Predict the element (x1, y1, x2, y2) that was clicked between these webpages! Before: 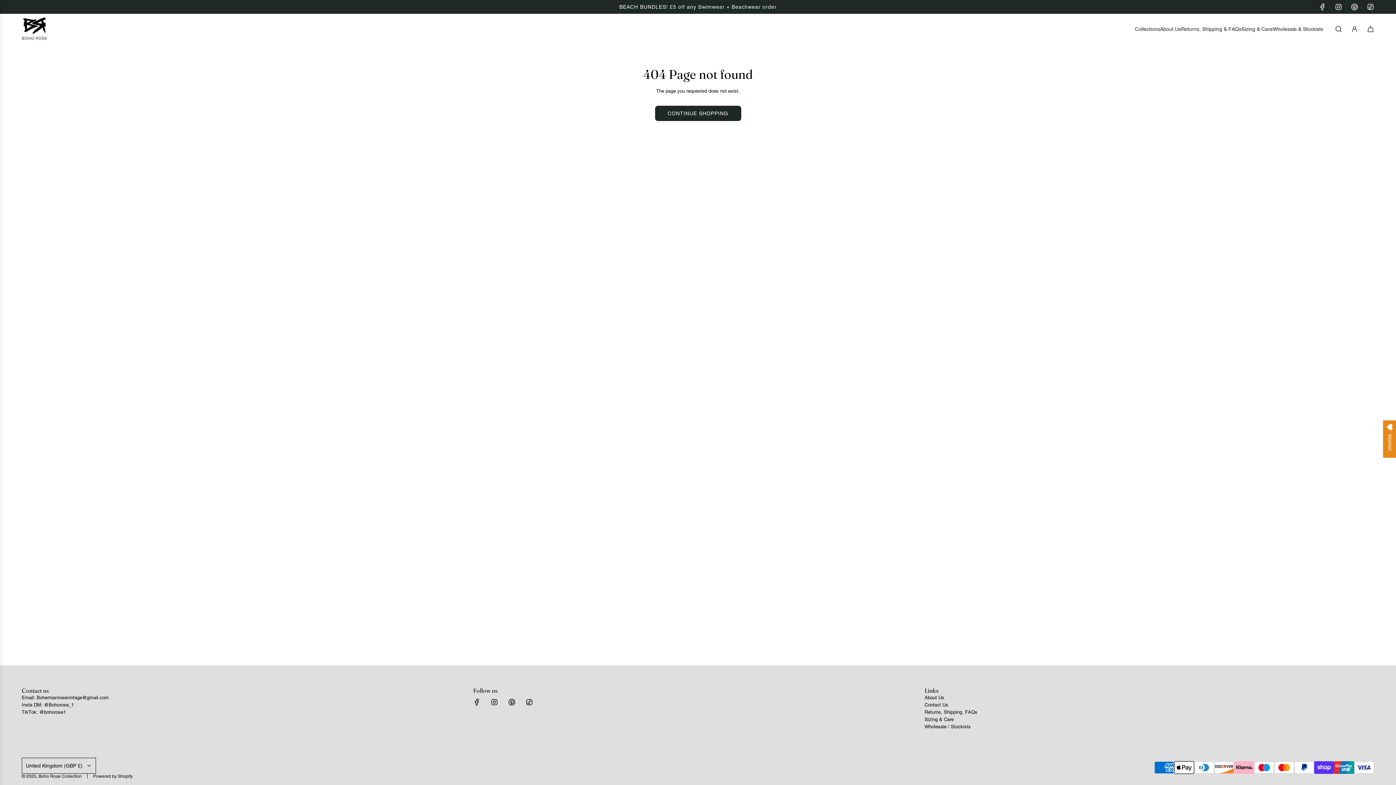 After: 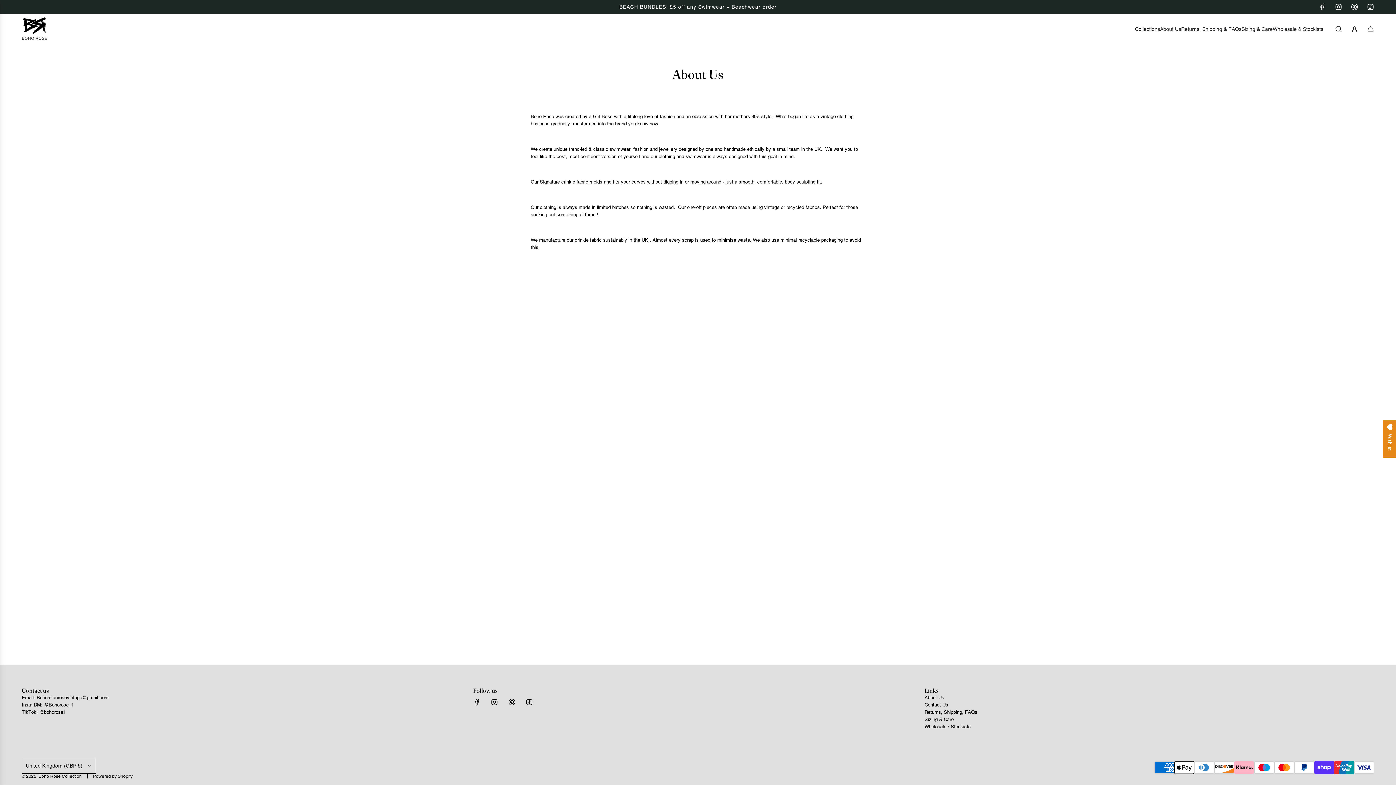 Action: label: About Us bbox: (924, 695, 944, 700)